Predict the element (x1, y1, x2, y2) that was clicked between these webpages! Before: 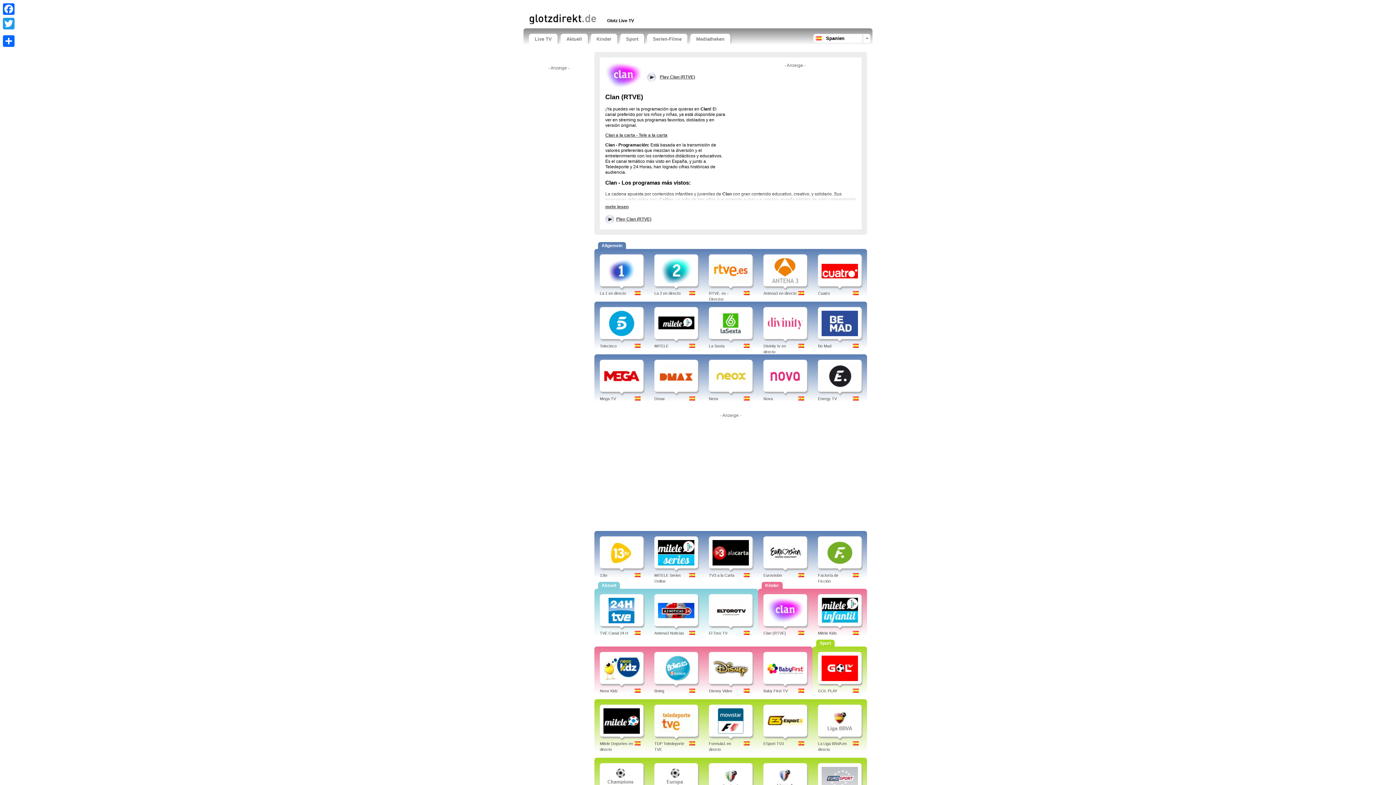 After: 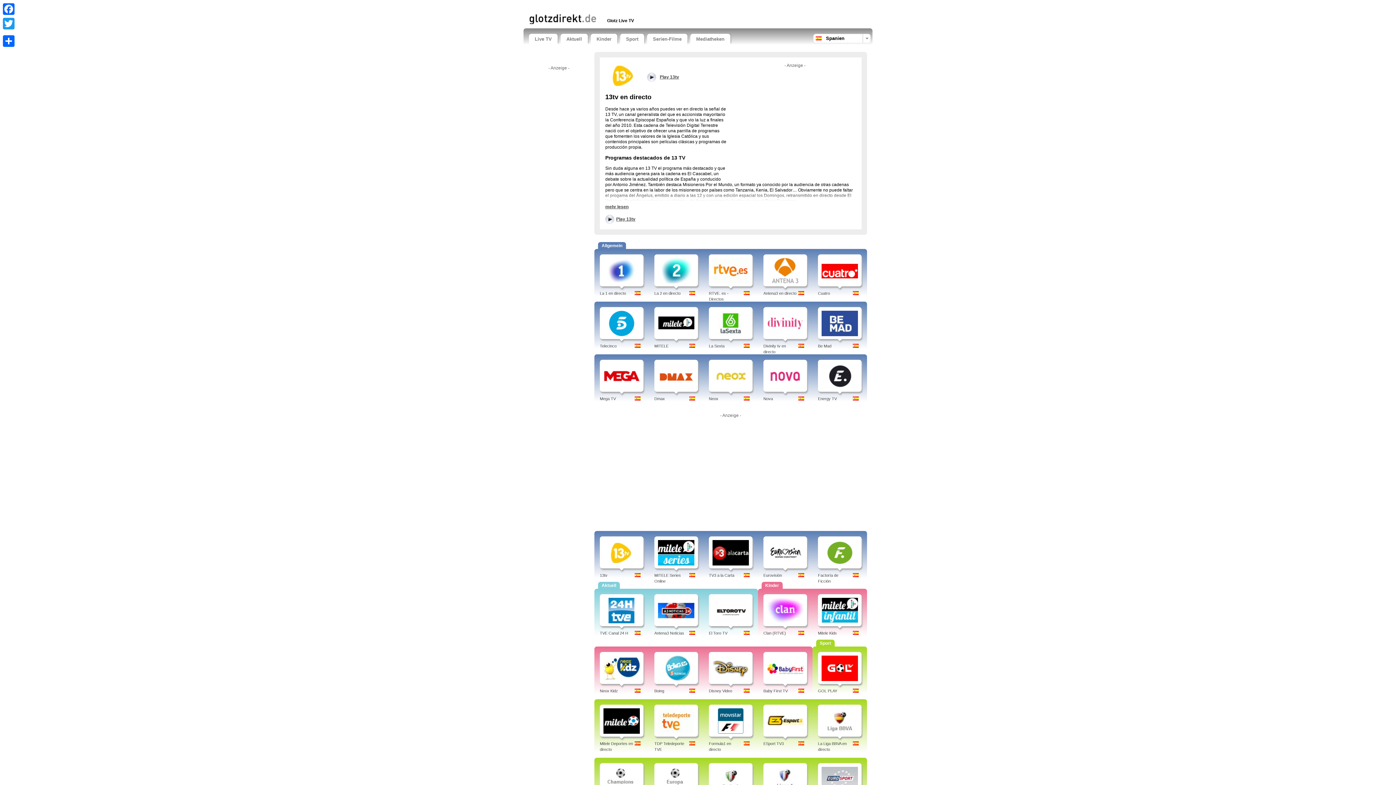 Action: bbox: (603, 550, 640, 555)